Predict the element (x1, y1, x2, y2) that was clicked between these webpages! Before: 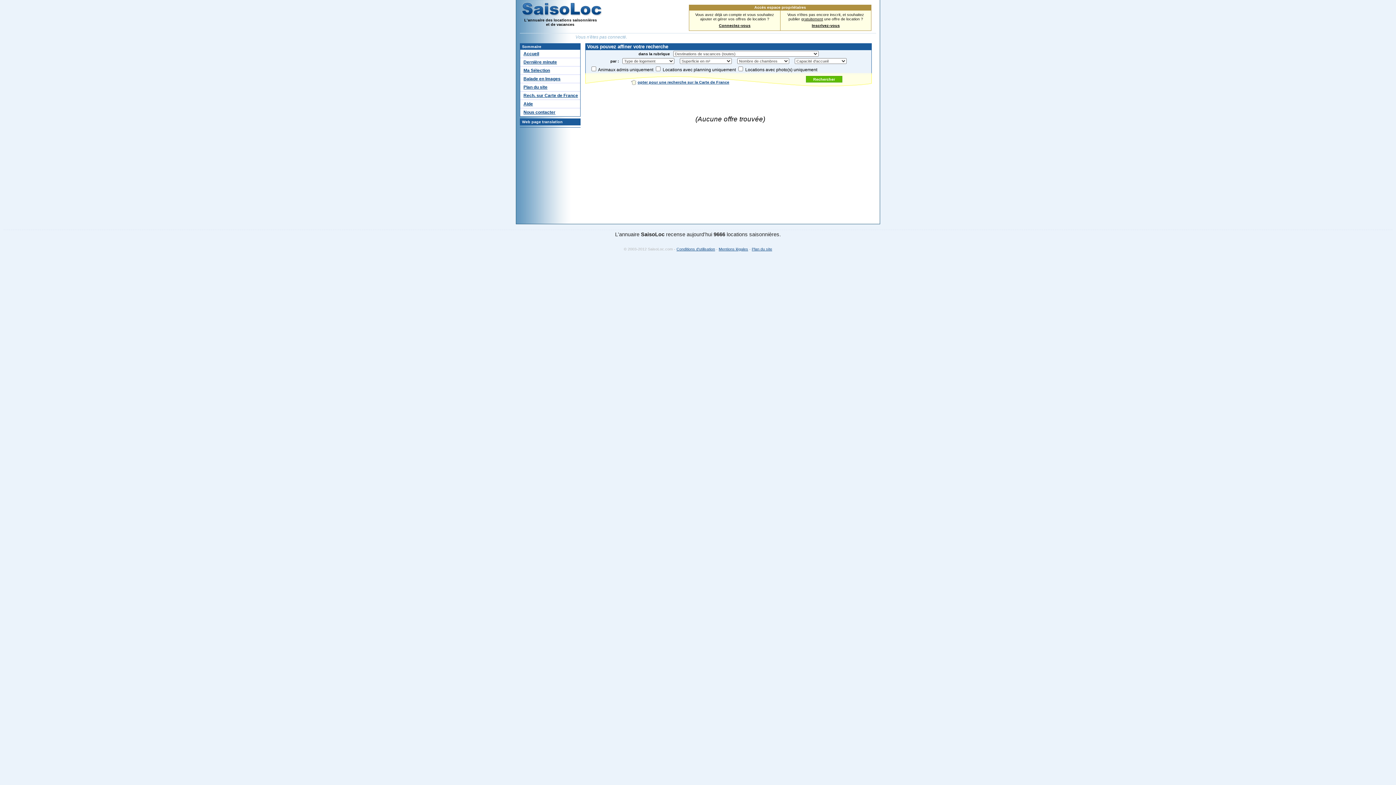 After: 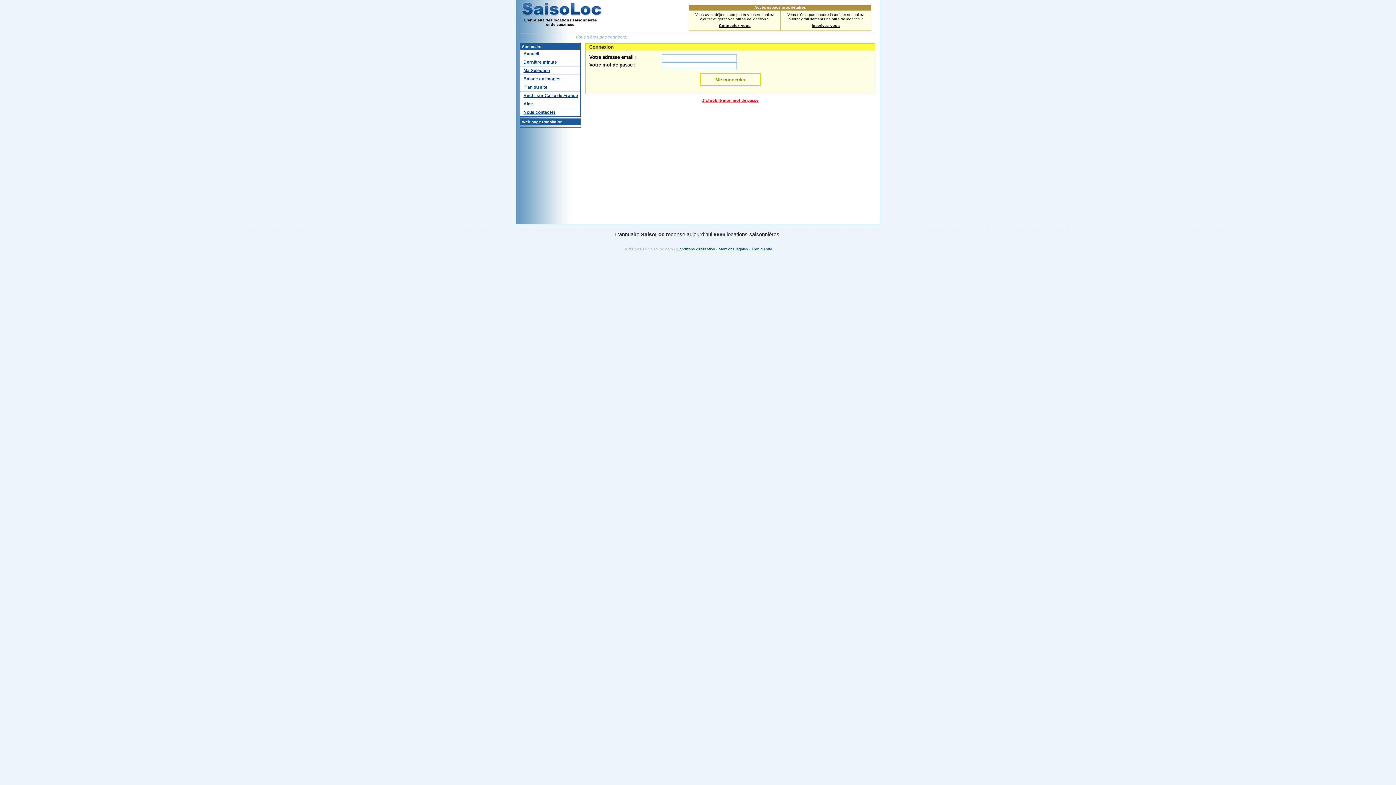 Action: bbox: (689, 22, 780, 29) label: Connectez-vous